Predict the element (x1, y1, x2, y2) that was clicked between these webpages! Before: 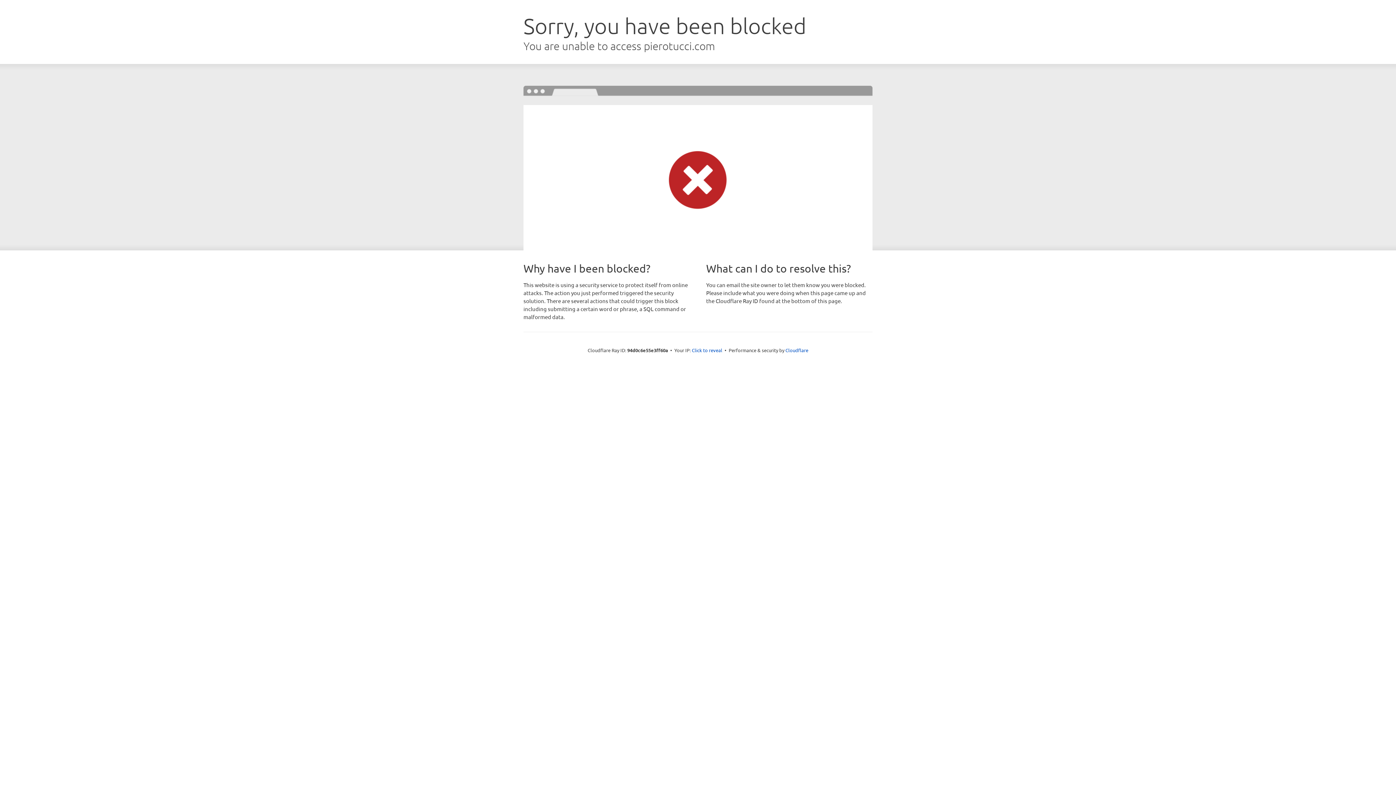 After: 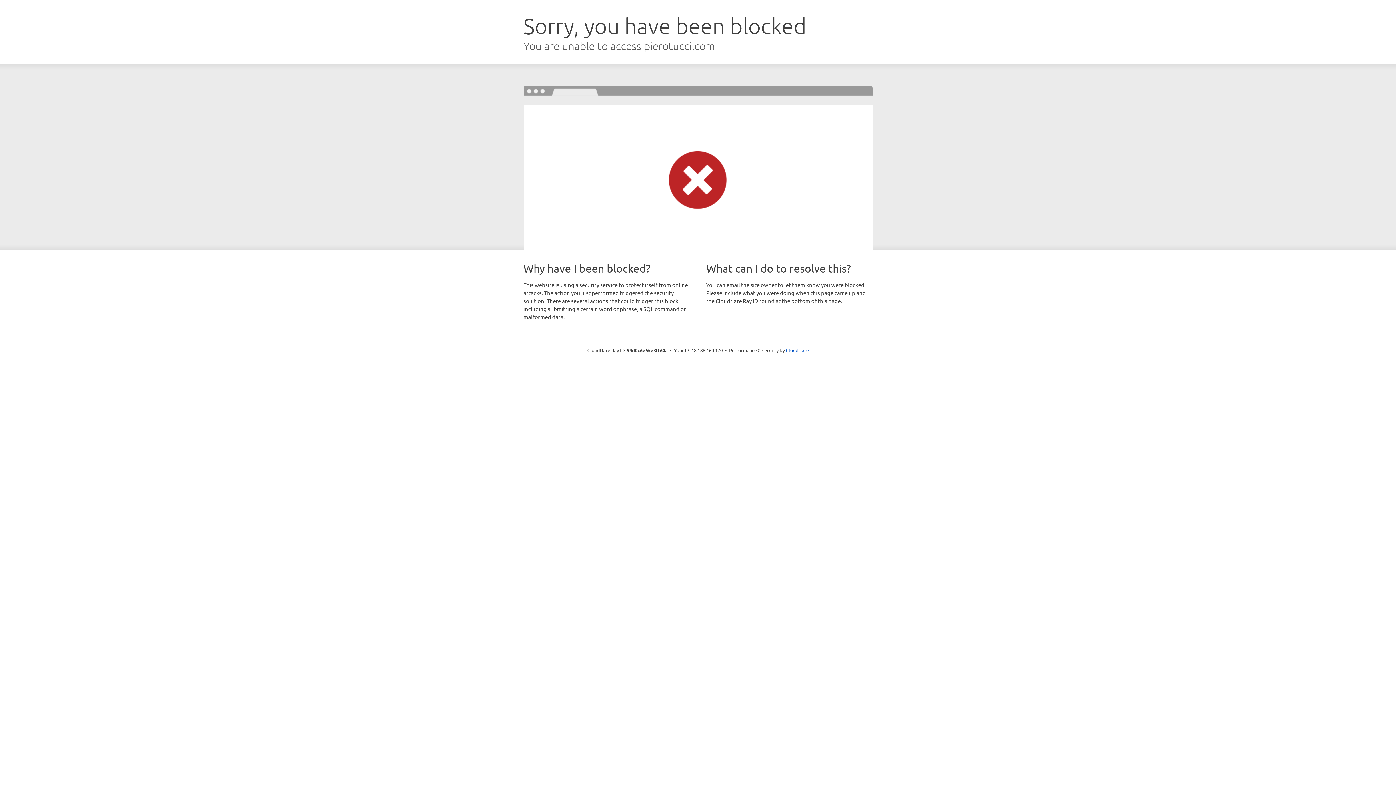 Action: label: Click to reveal bbox: (692, 346, 722, 353)